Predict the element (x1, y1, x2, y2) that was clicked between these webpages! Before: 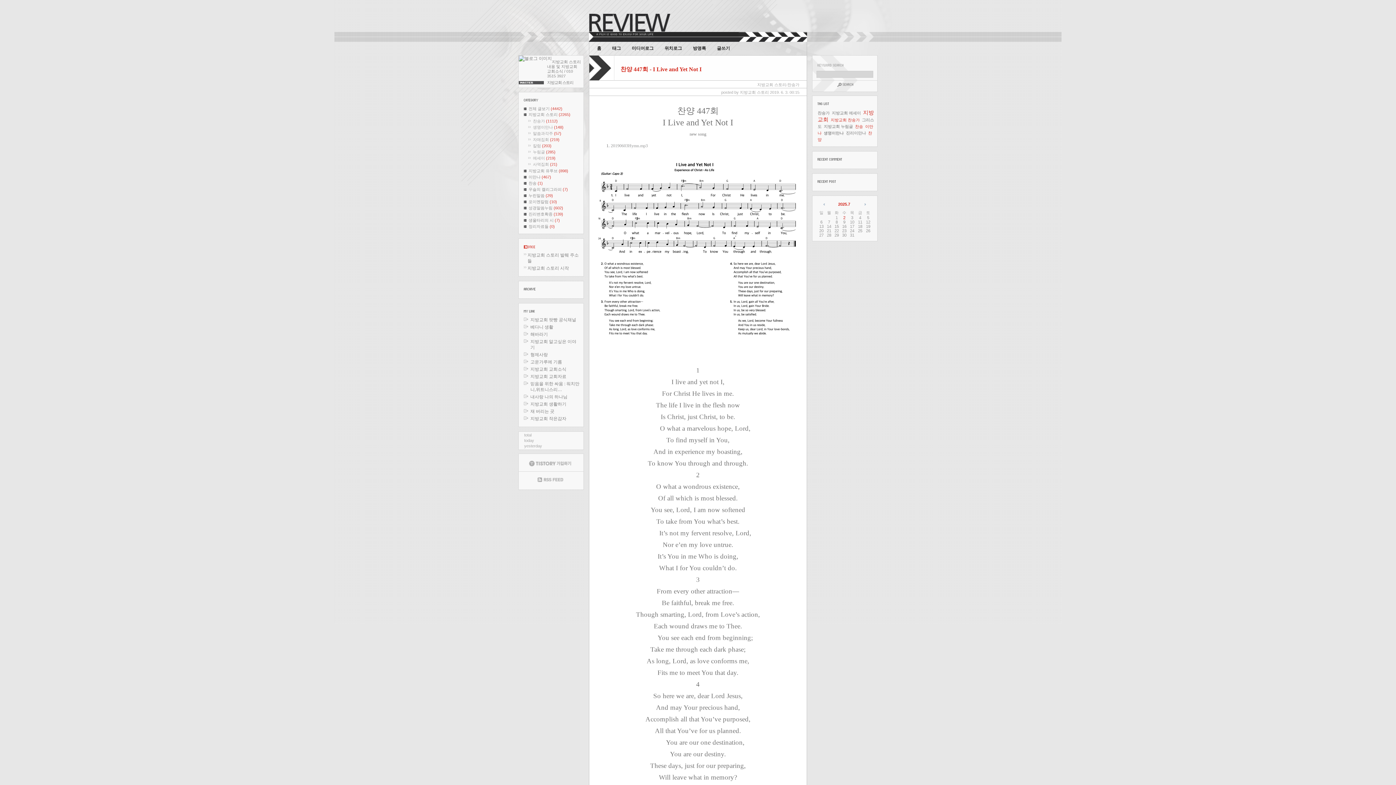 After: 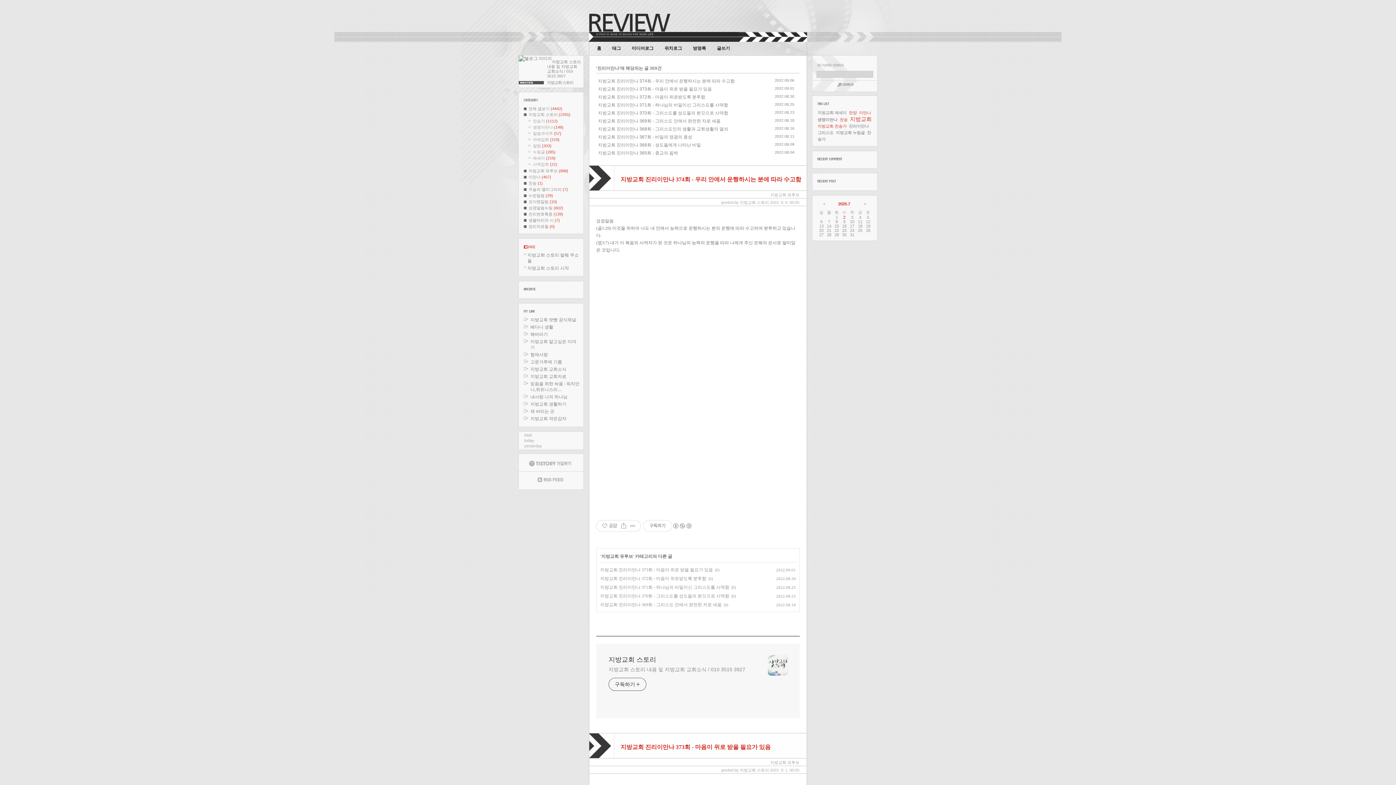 Action: bbox: (846, 130, 867, 135) label: 진리이만나